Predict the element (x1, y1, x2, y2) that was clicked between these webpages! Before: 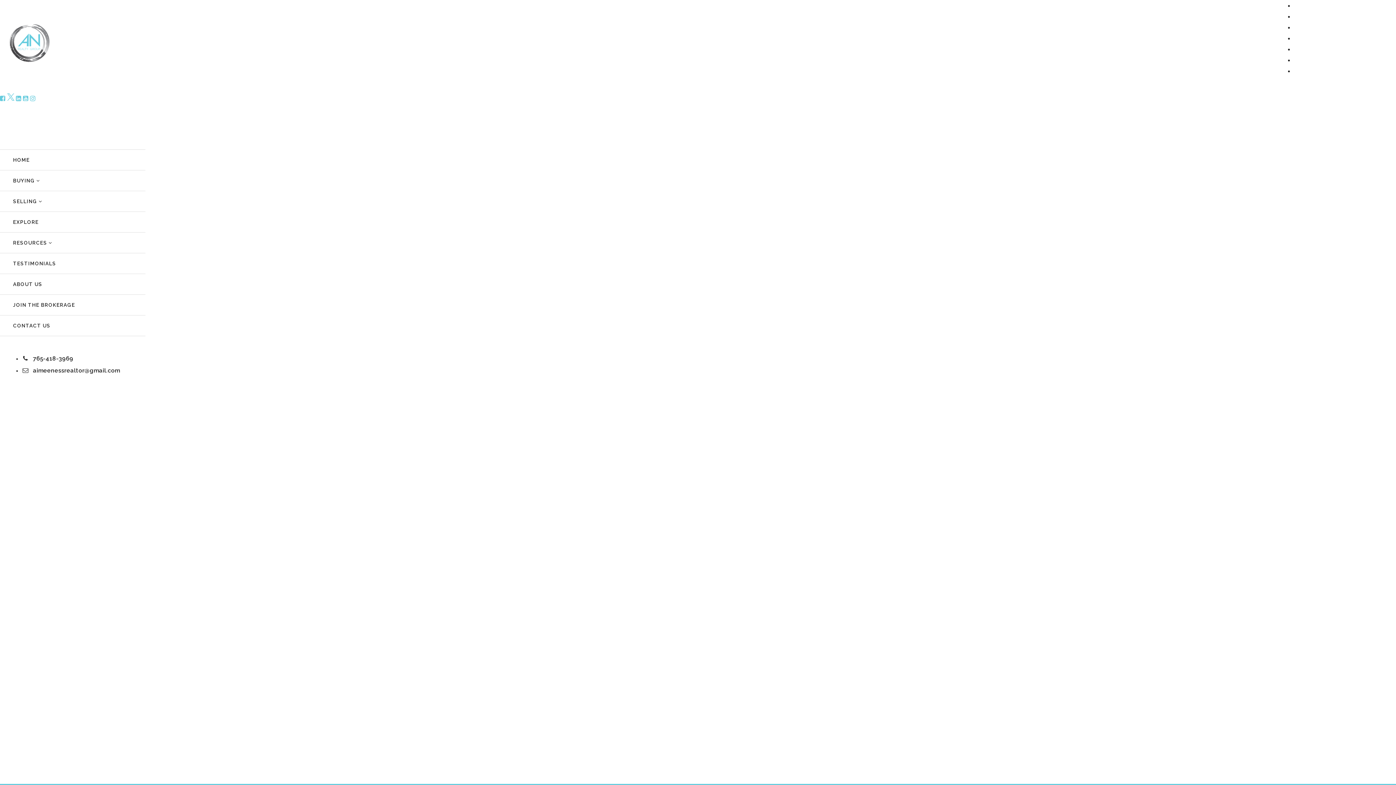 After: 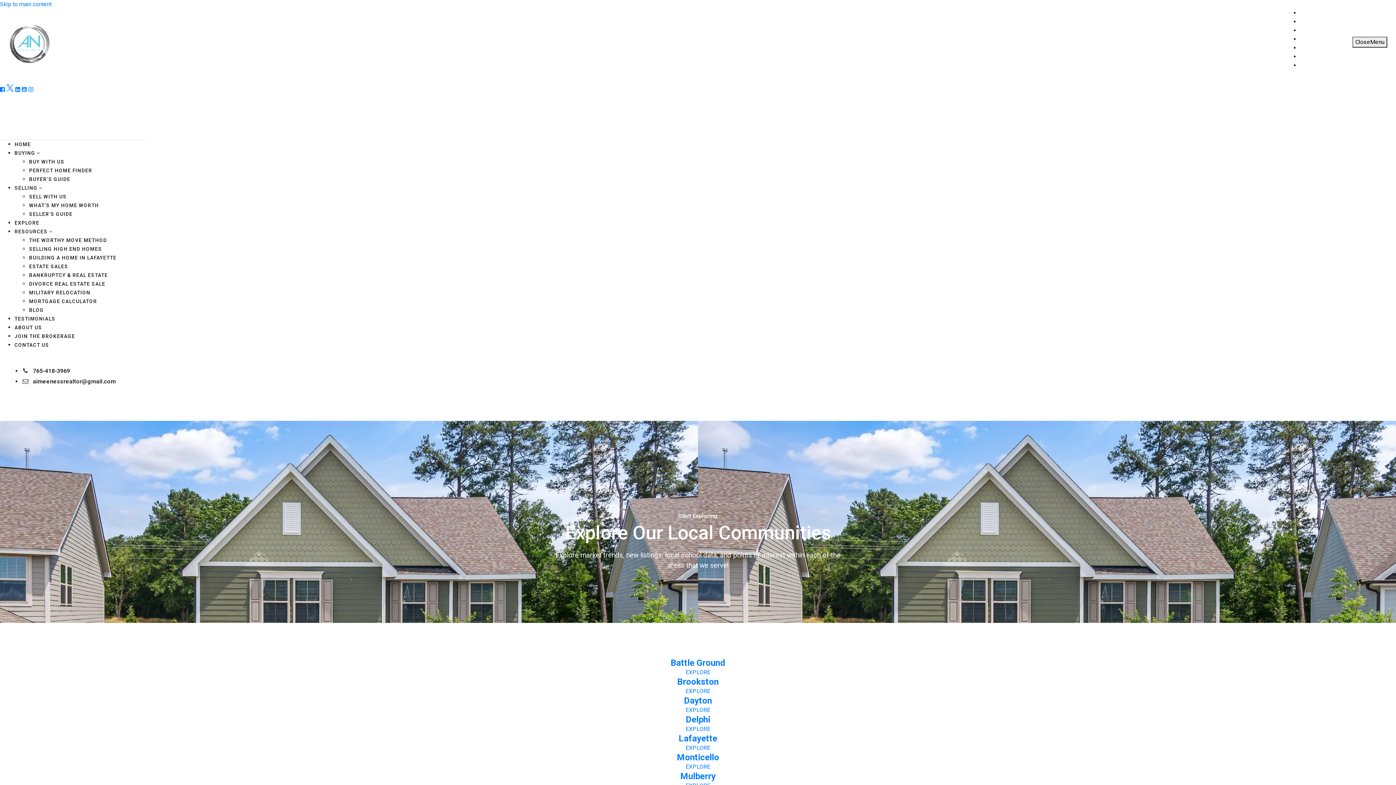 Action: label: Explore bbox: (1299, 34, 1322, 41)